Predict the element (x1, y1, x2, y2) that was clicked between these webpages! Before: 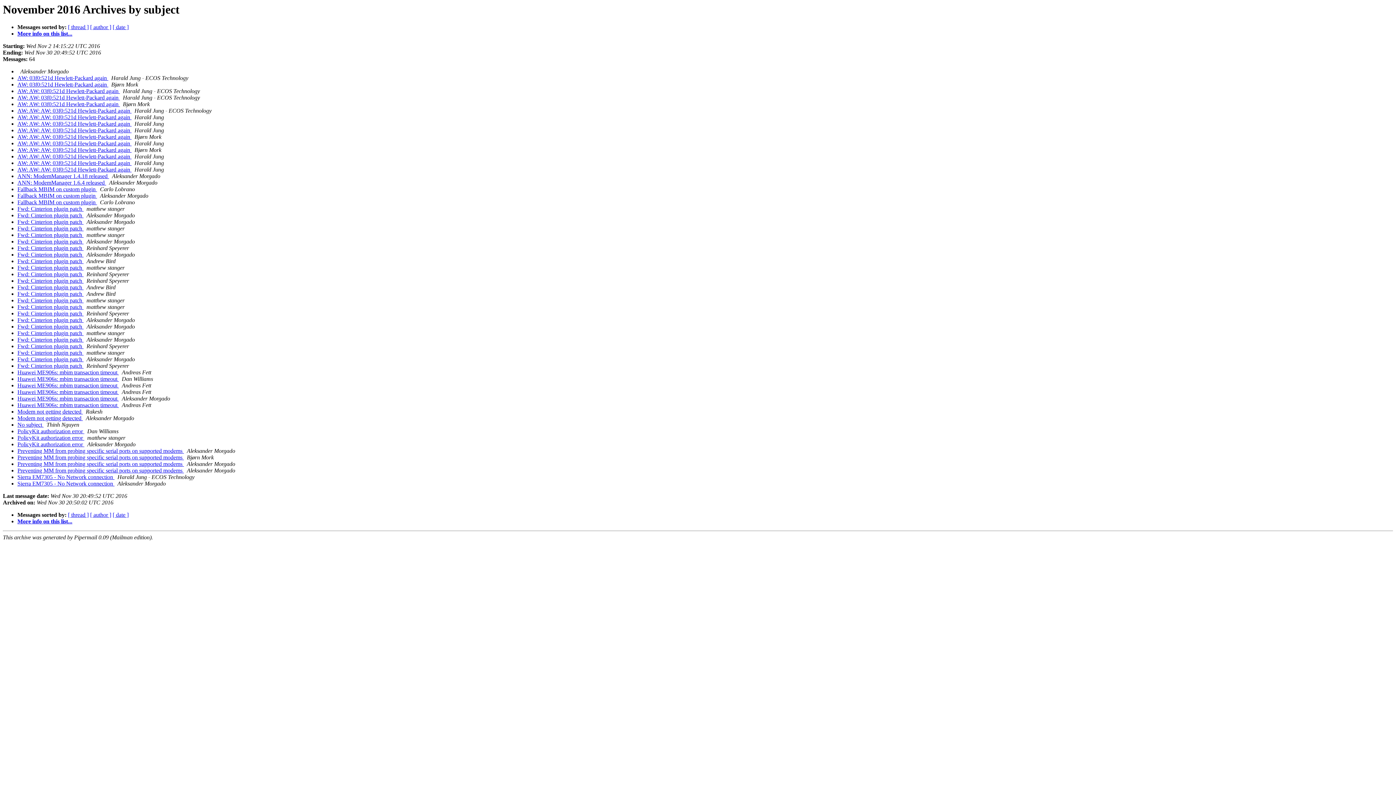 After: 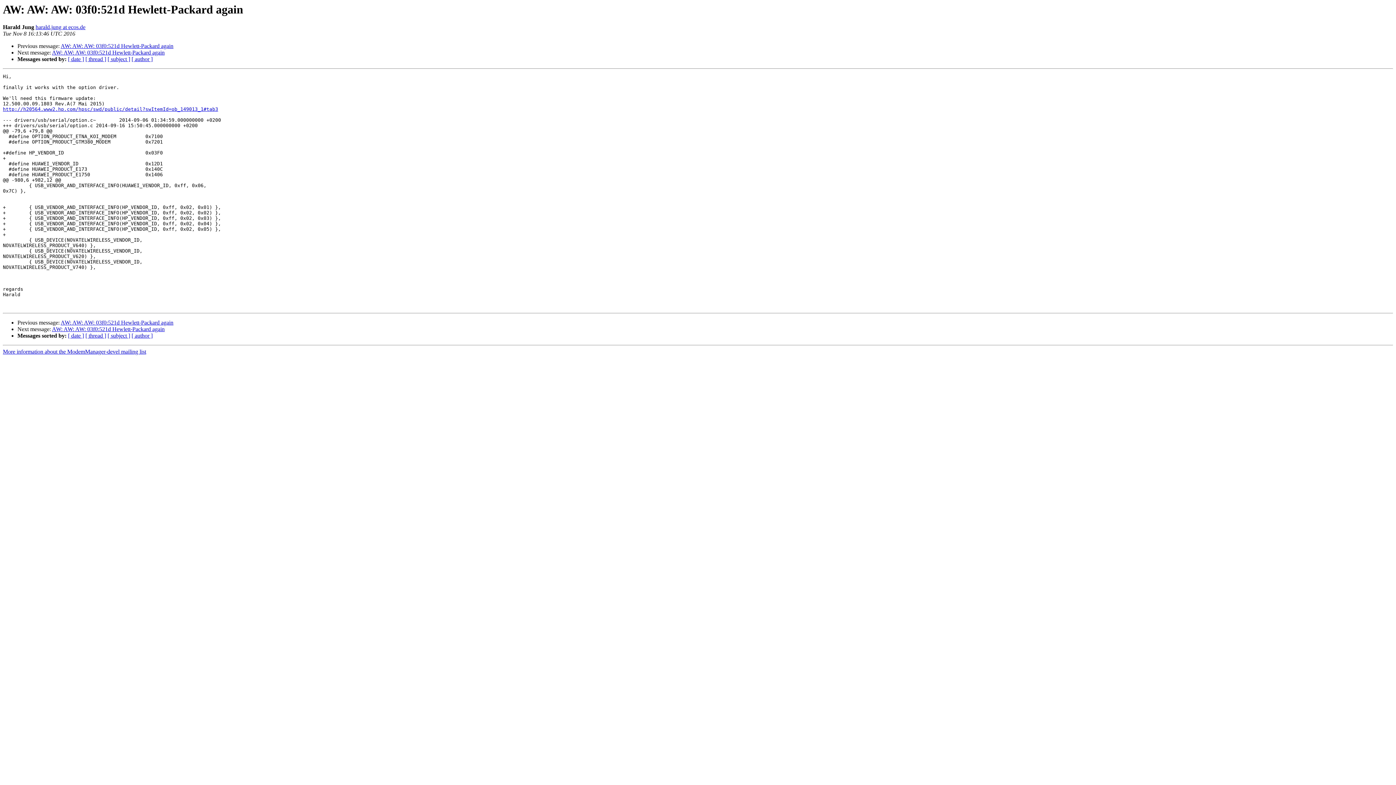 Action: label: AW: AW: AW: 03f0:521d Hewlett-Packard again  bbox: (17, 160, 131, 166)